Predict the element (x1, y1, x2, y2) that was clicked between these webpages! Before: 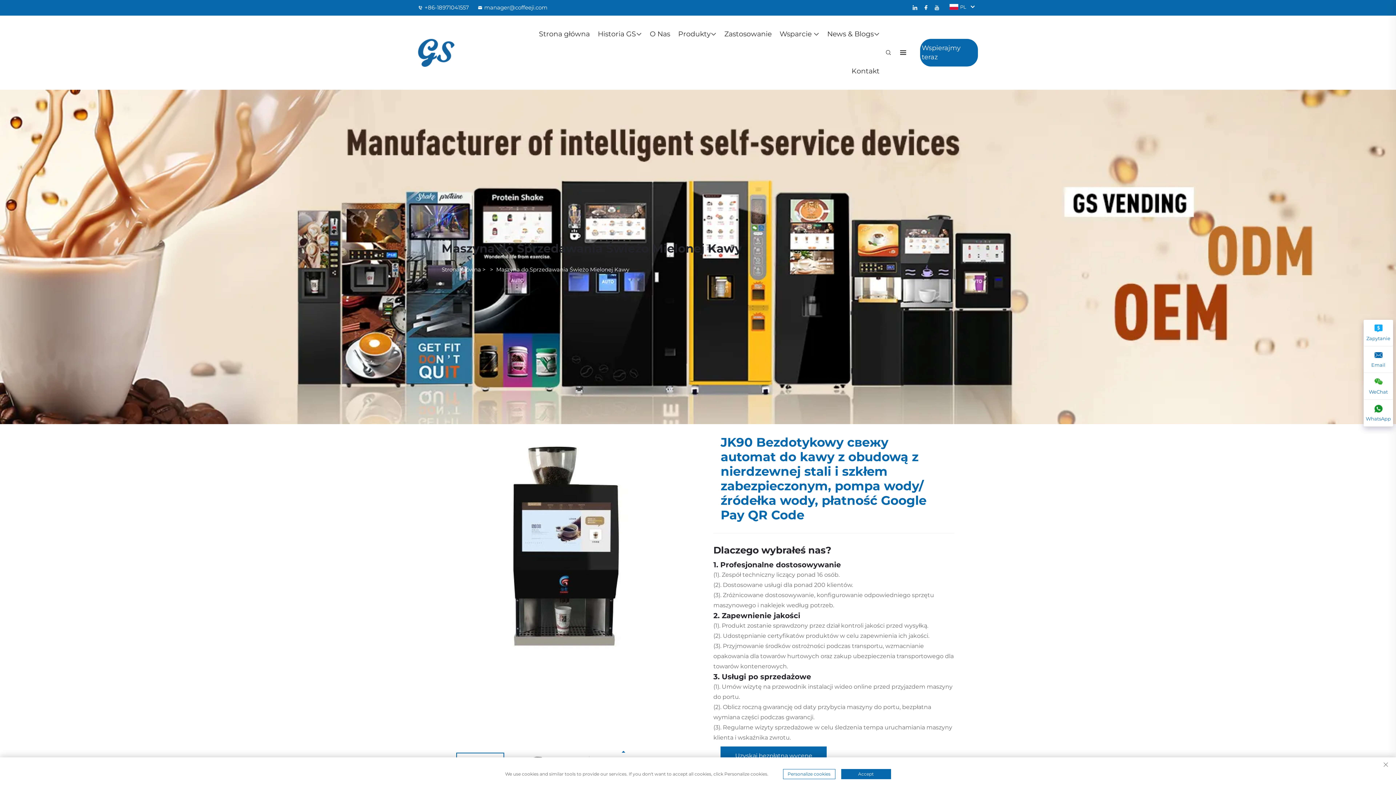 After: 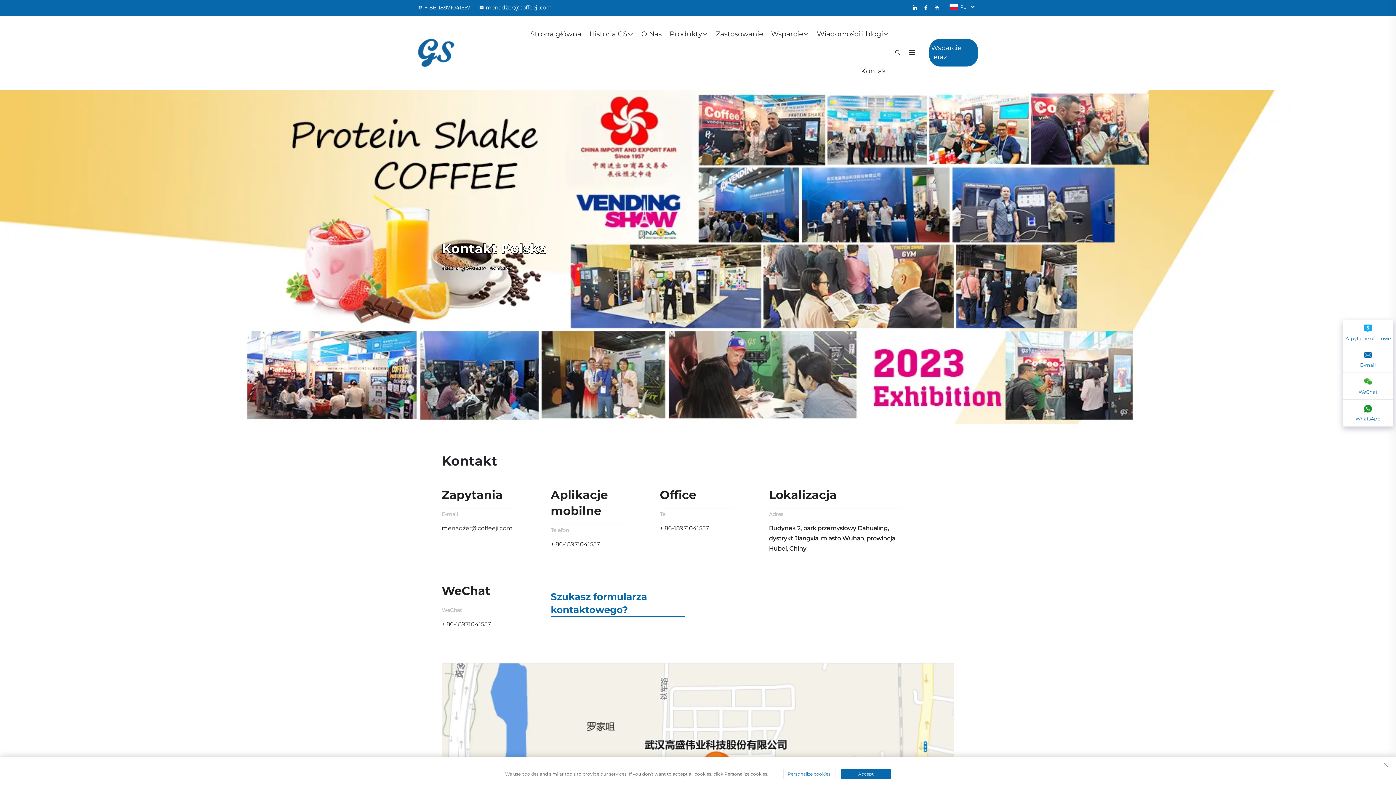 Action: bbox: (851, 66, 879, 76) label: Kontakt